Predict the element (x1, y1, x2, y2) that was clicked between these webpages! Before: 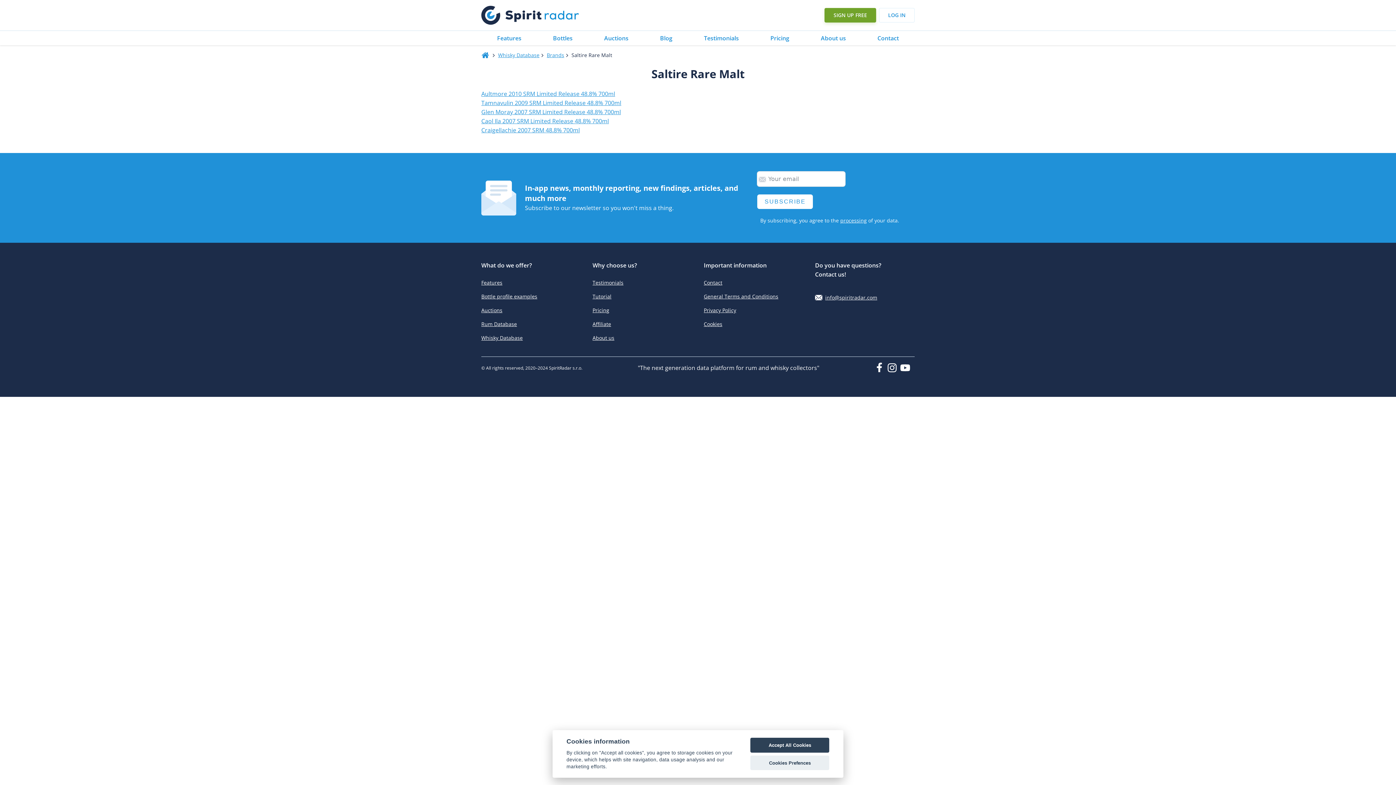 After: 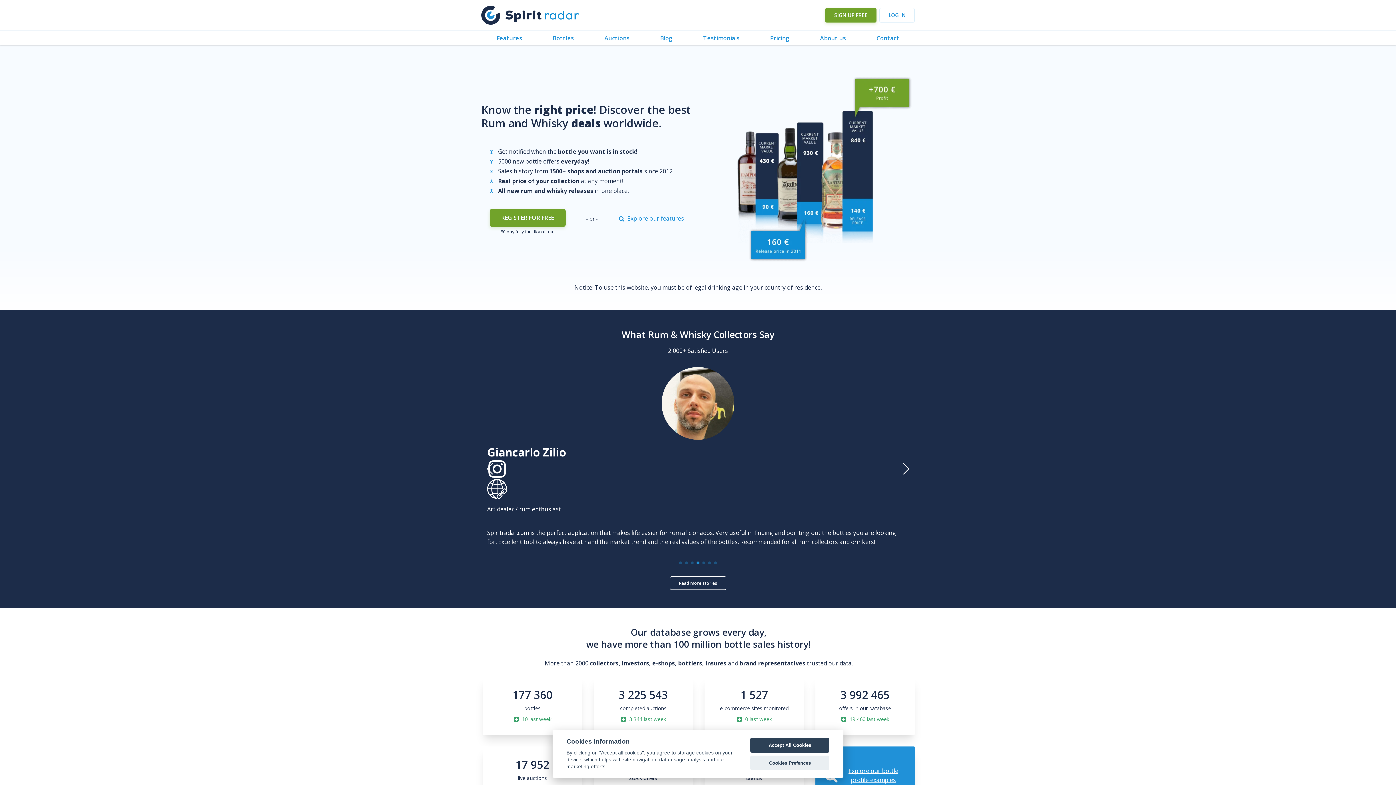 Action: bbox: (481, 5, 579, 24)